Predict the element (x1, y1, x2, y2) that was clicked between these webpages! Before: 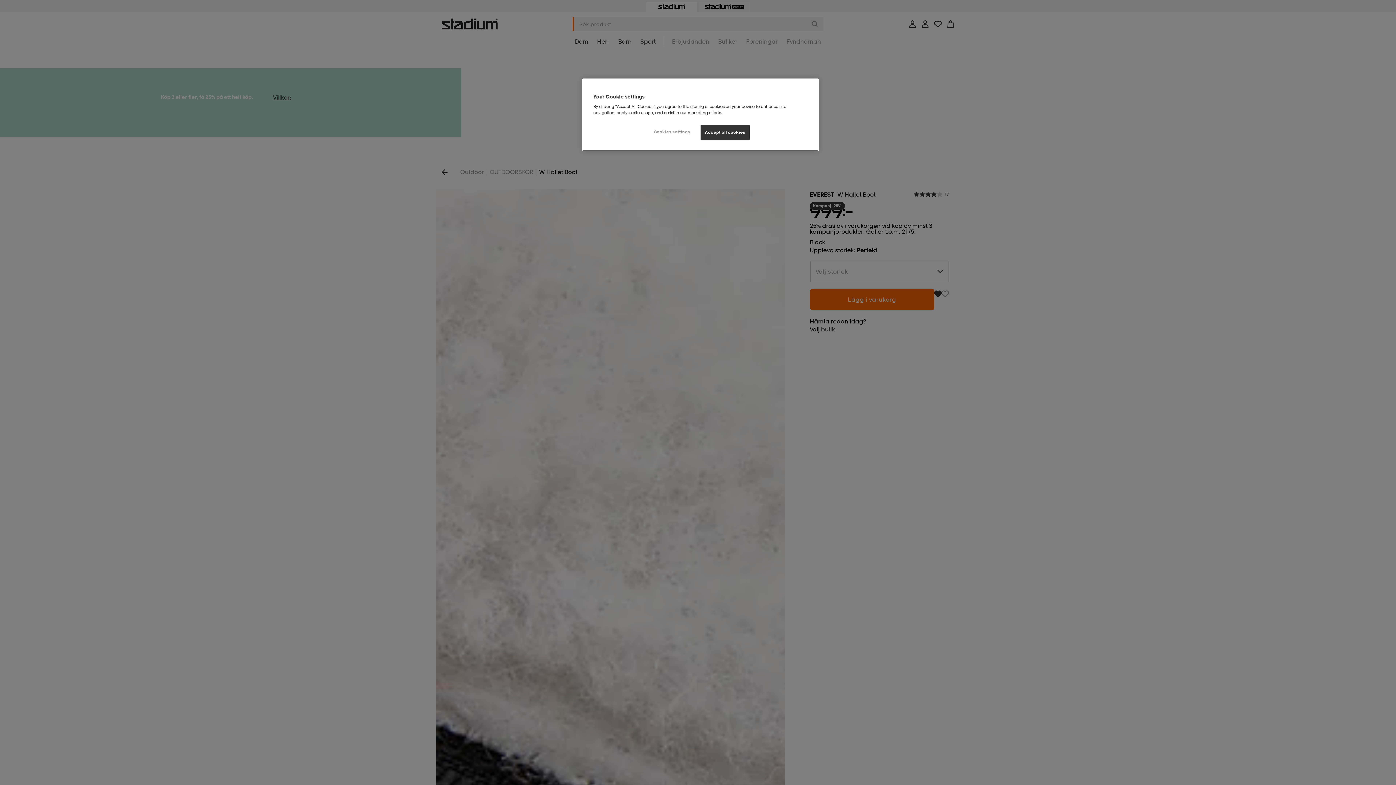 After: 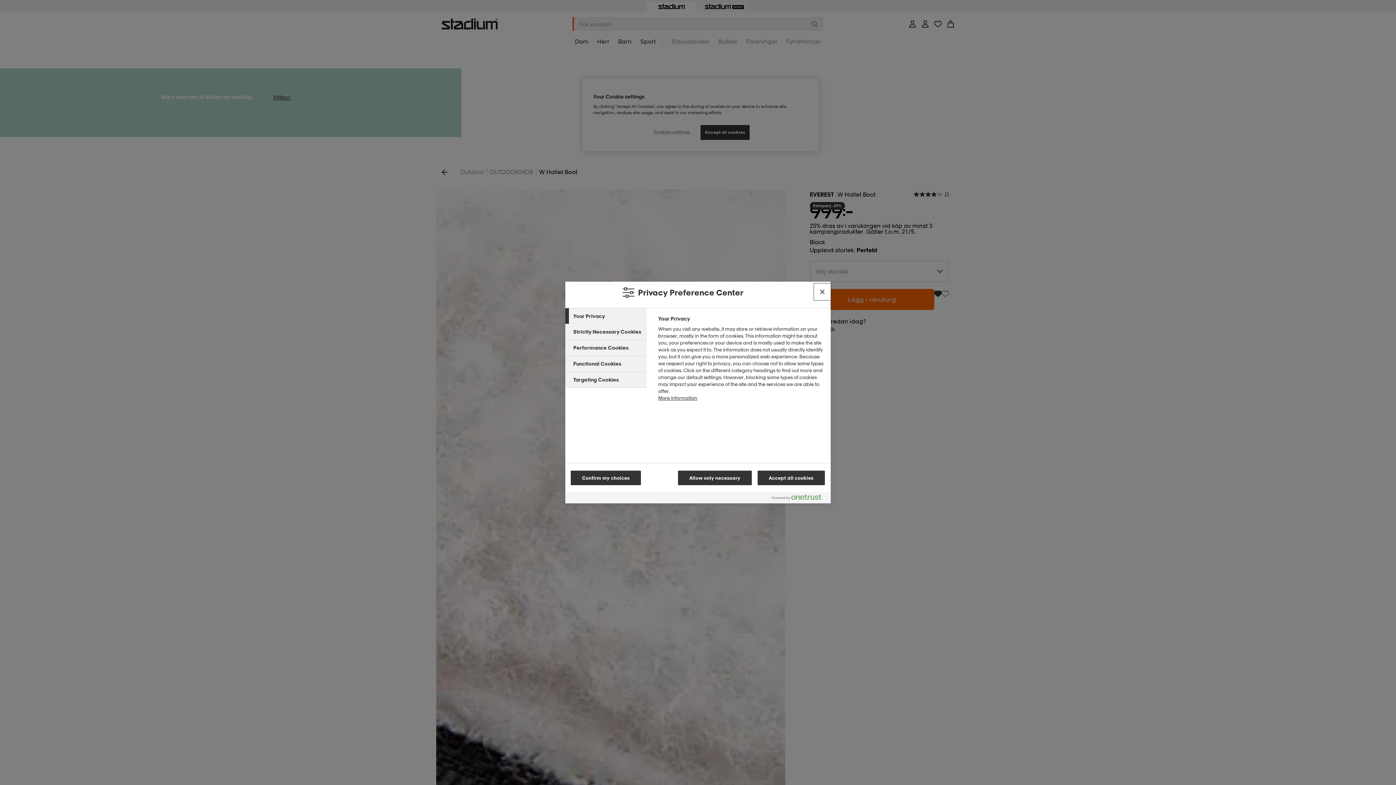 Action: label: Cookies settings bbox: (647, 125, 696, 139)